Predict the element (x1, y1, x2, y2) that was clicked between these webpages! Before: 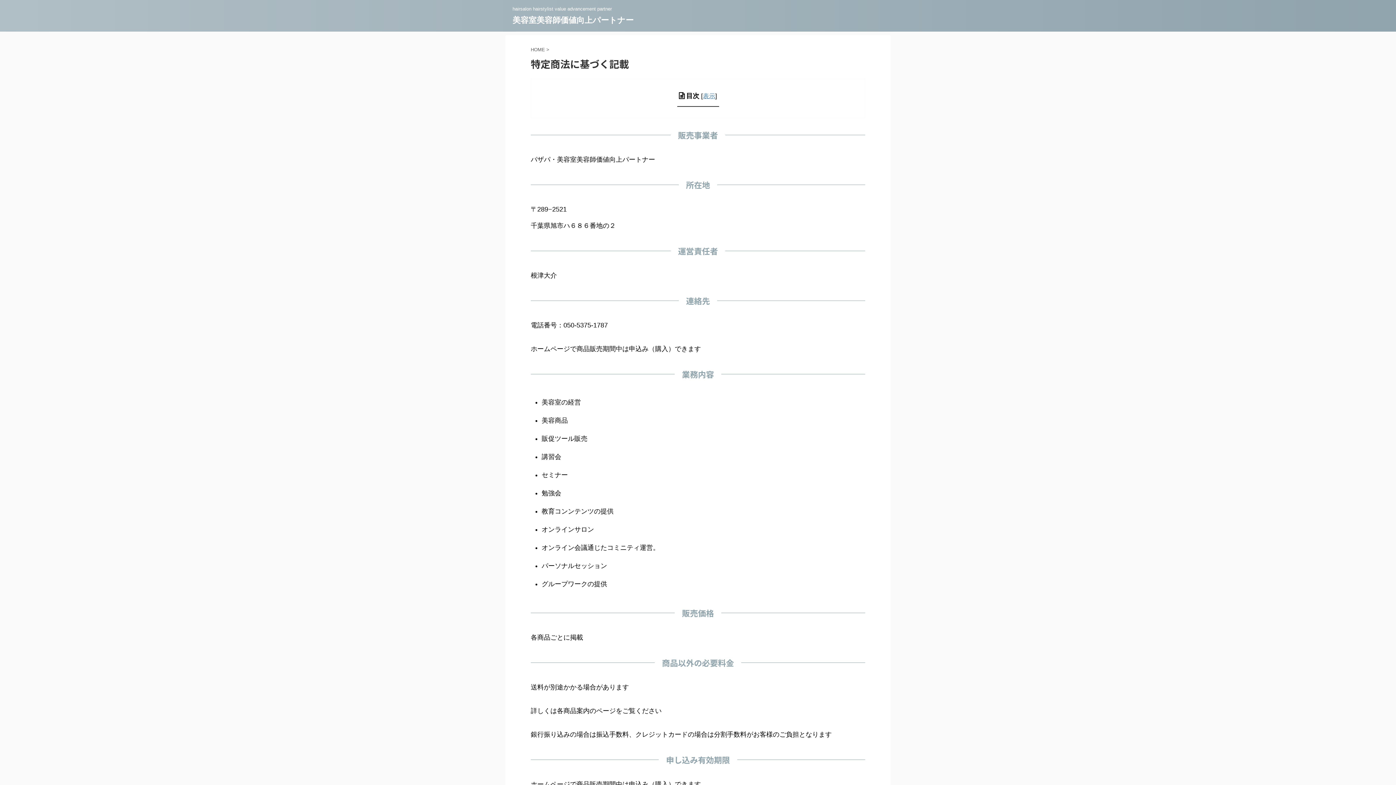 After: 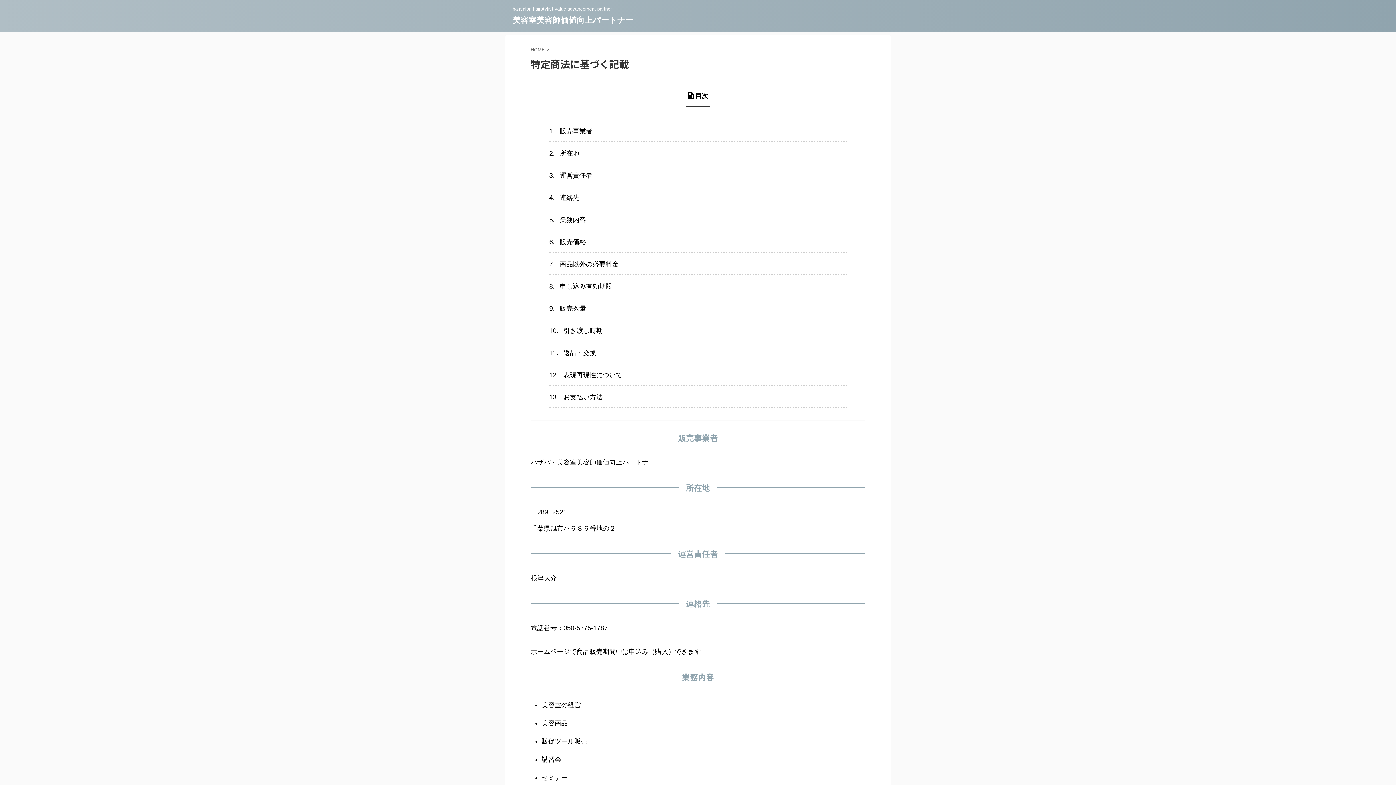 Action: label: 表示 bbox: (703, 92, 715, 99)